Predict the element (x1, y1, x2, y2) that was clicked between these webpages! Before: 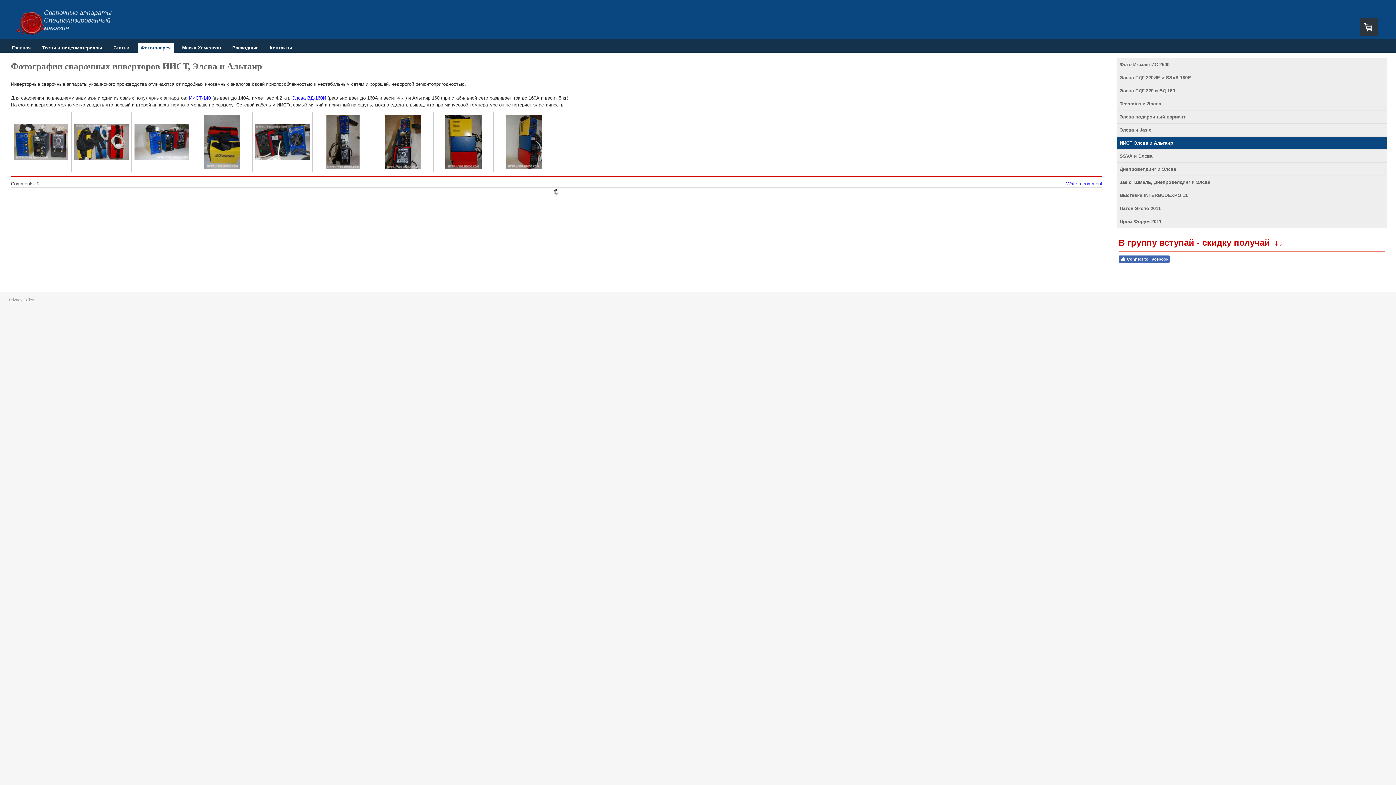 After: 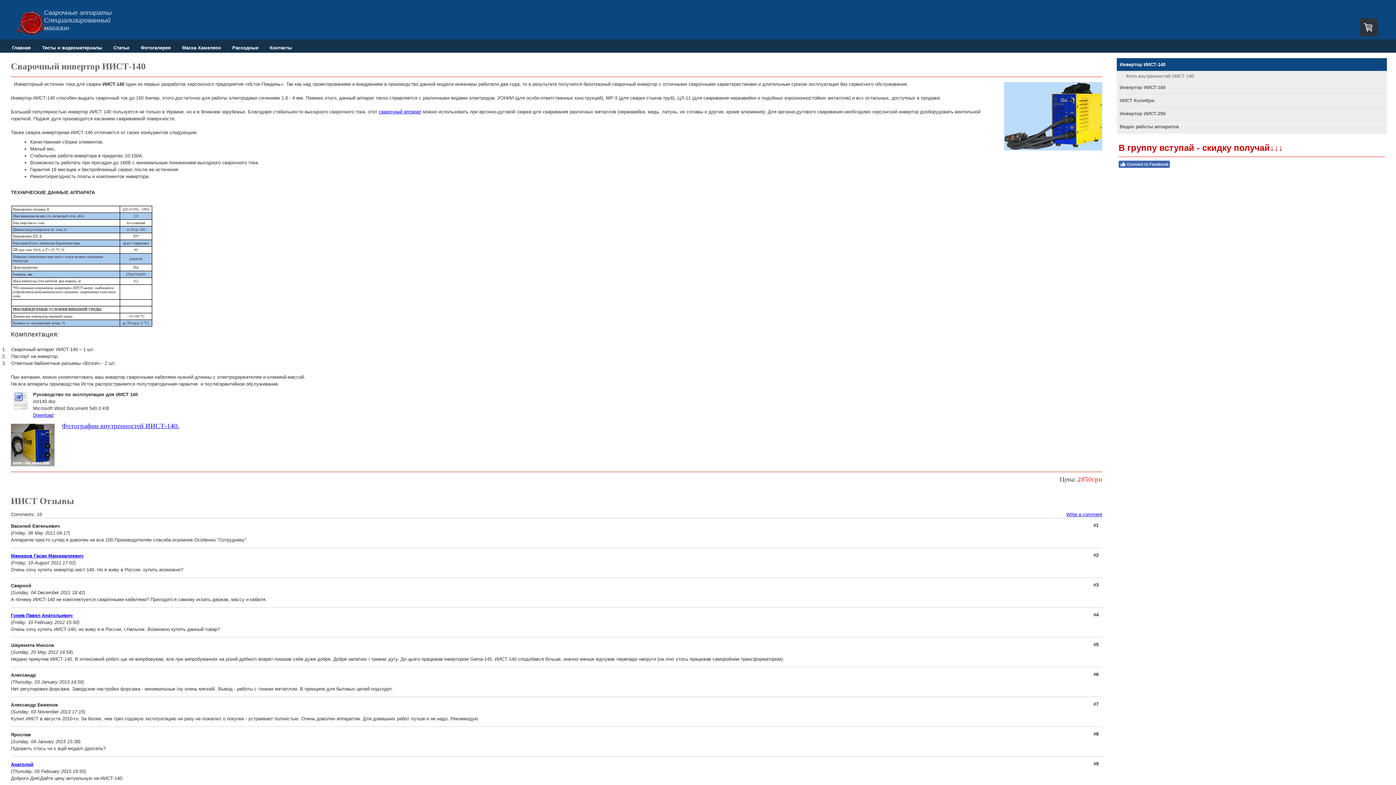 Action: bbox: (189, 95, 210, 100) label: ИИСТ-140